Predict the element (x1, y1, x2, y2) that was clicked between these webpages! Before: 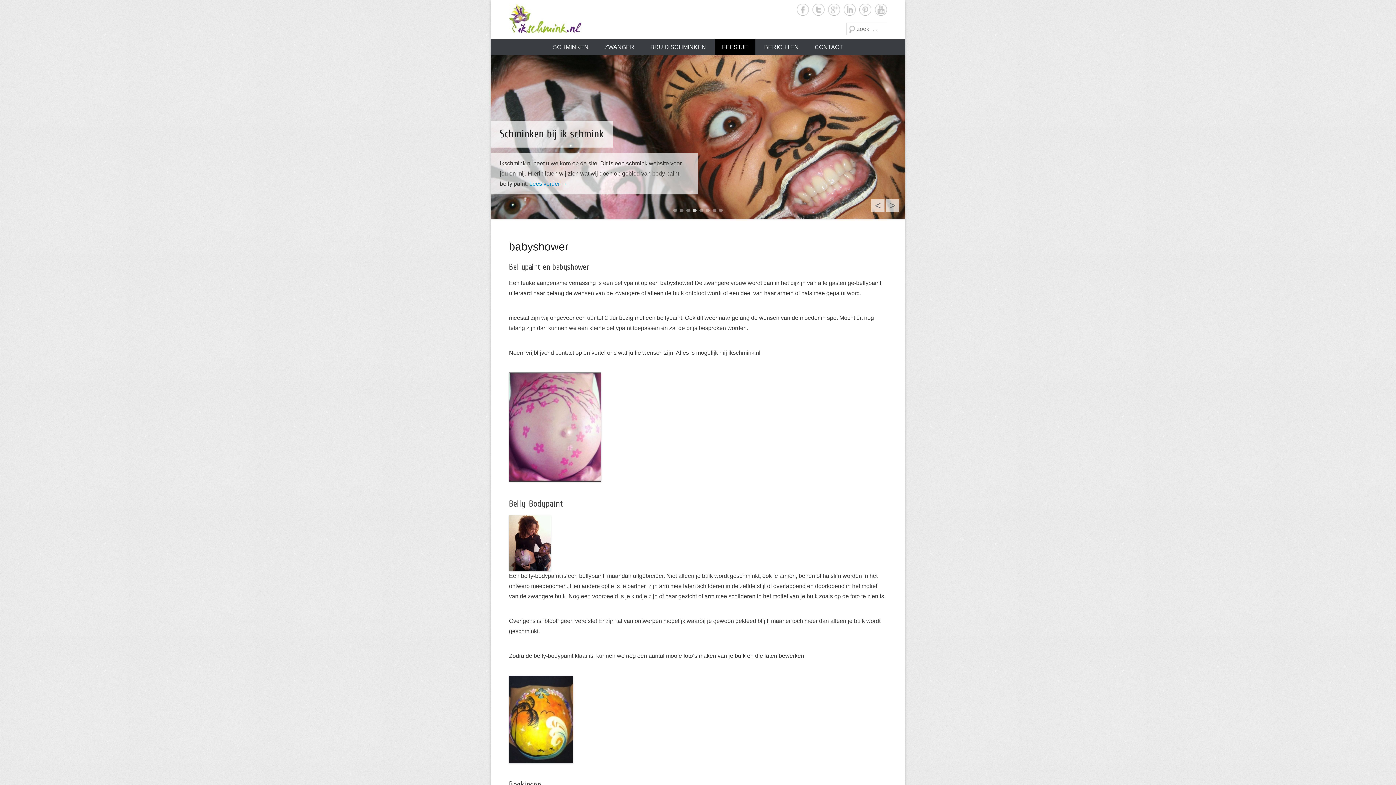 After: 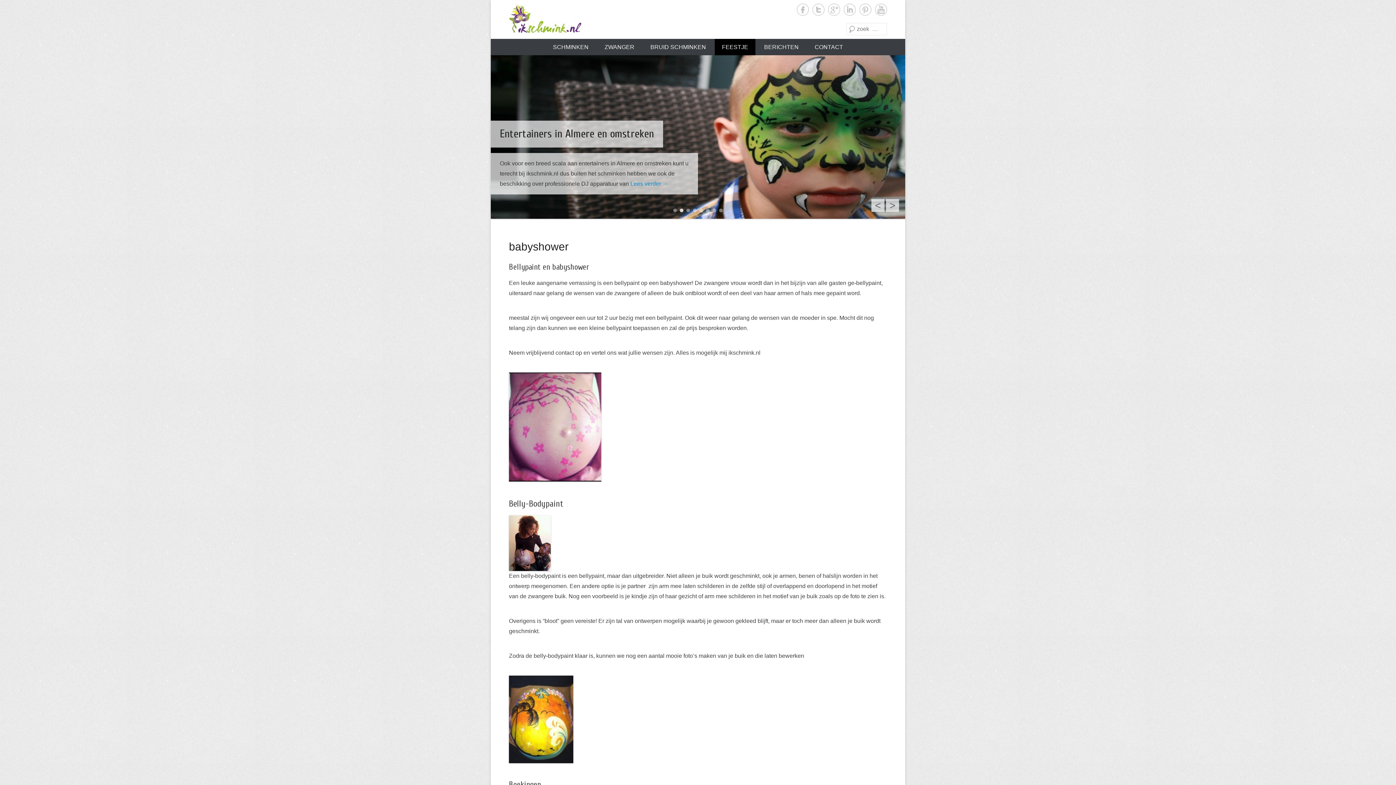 Action: bbox: (680, 208, 683, 212) label: 2